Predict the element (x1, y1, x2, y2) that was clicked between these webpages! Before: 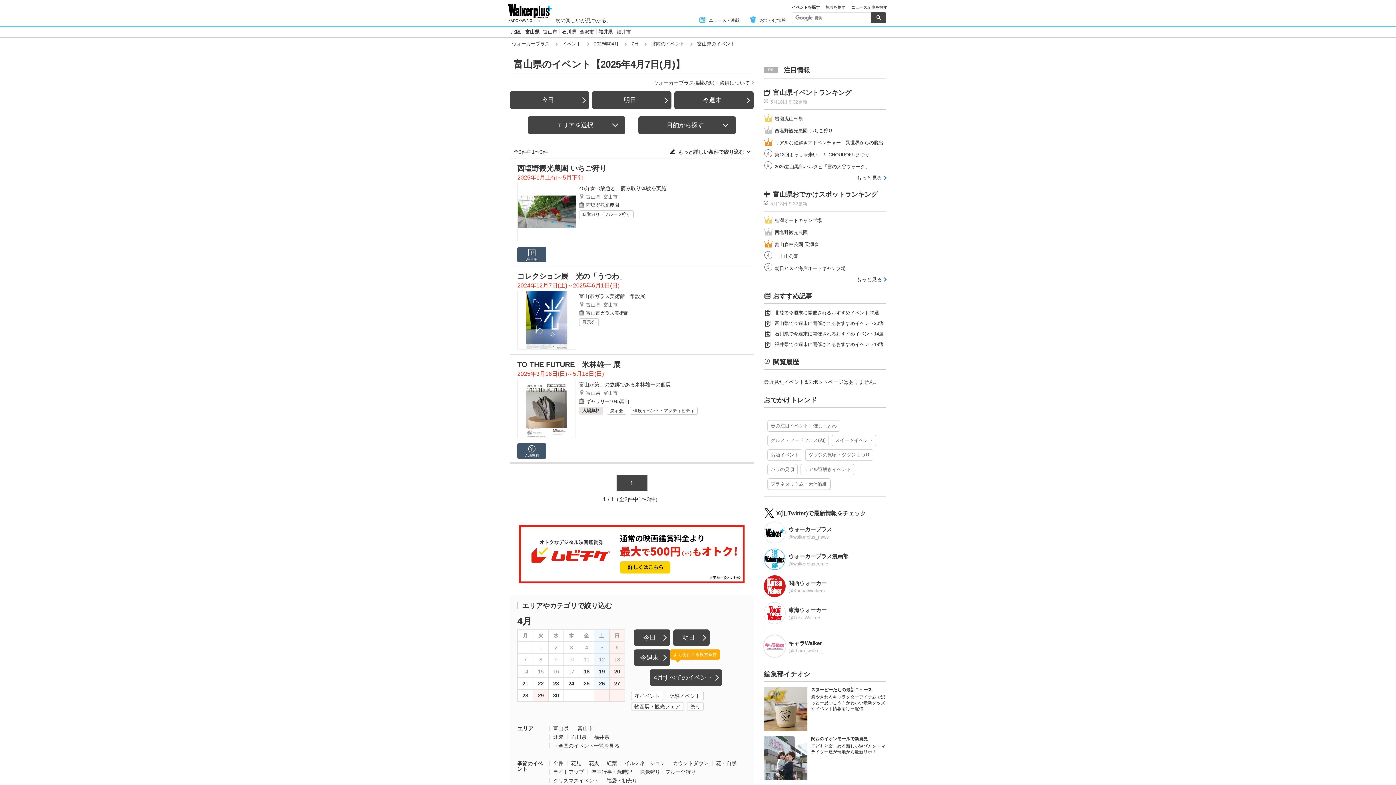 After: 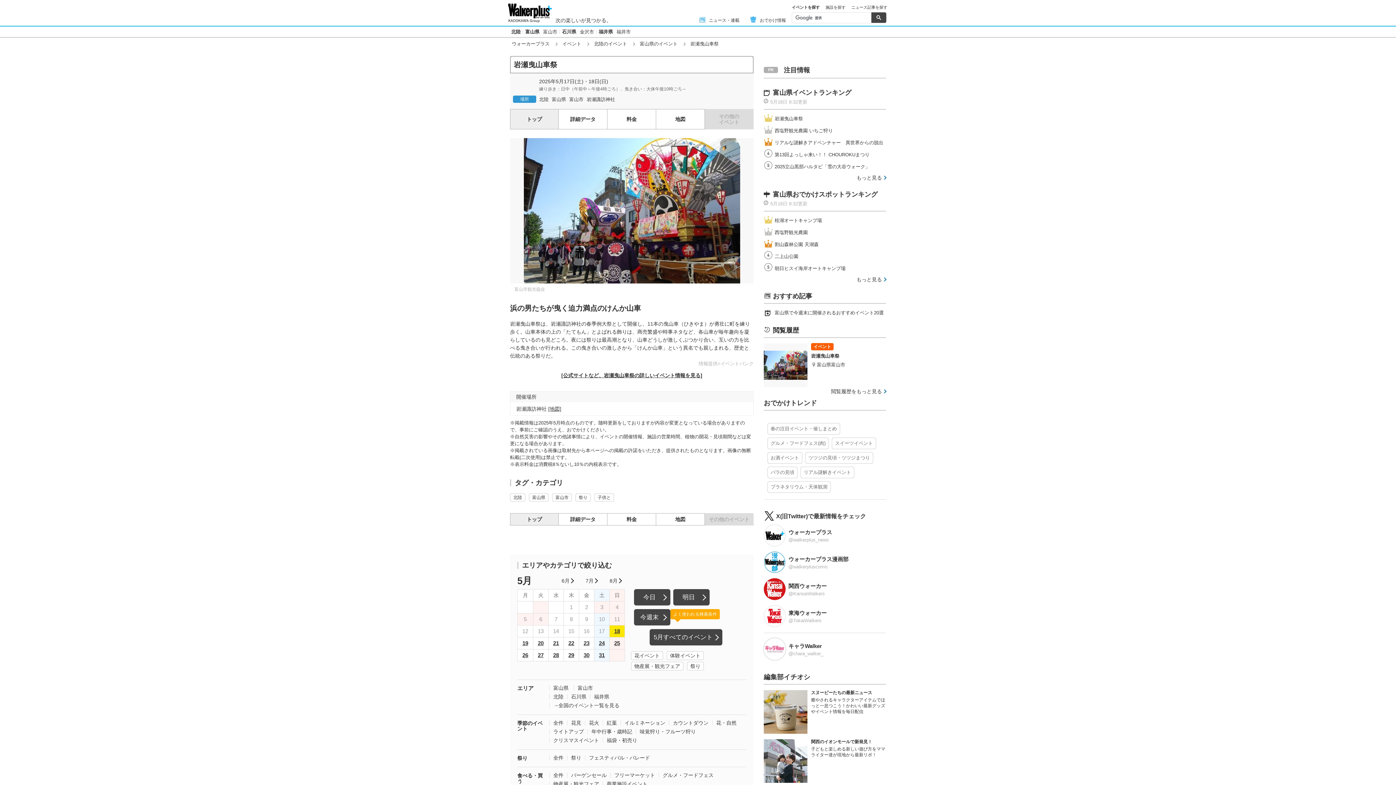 Action: label: 岩瀬曳山車祭 bbox: (774, 116, 803, 121)